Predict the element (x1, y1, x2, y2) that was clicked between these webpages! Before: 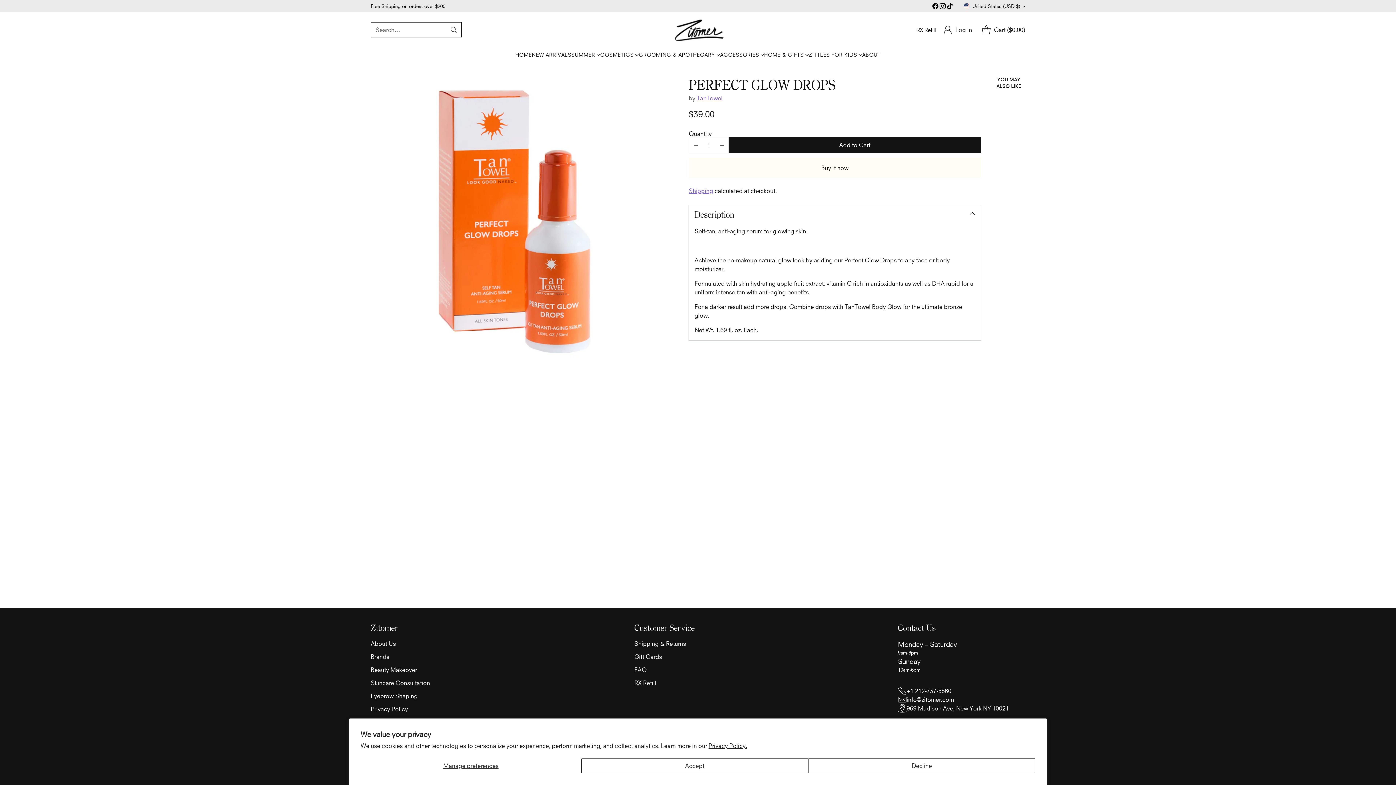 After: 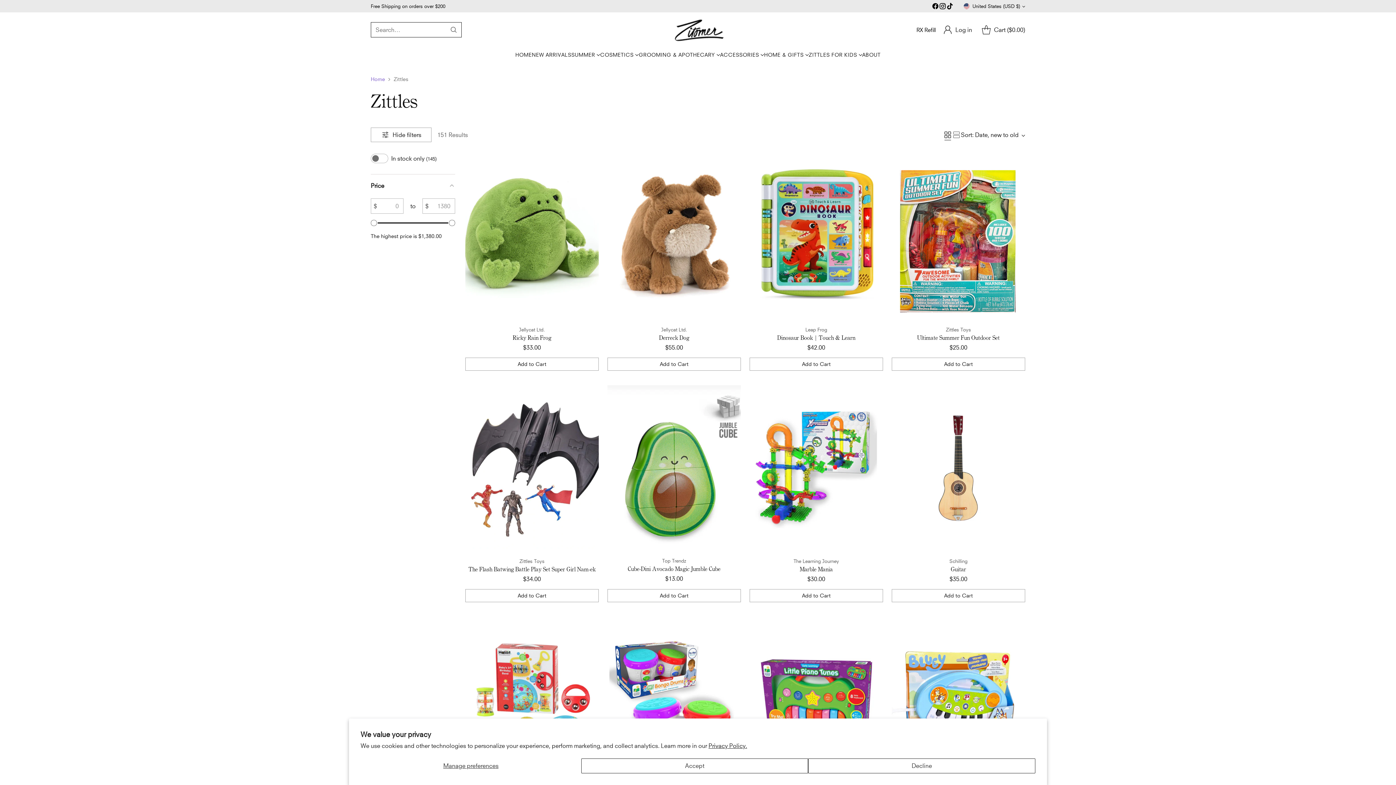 Action: bbox: (808, 50, 862, 58) label: ZITTLES FOR KIDS